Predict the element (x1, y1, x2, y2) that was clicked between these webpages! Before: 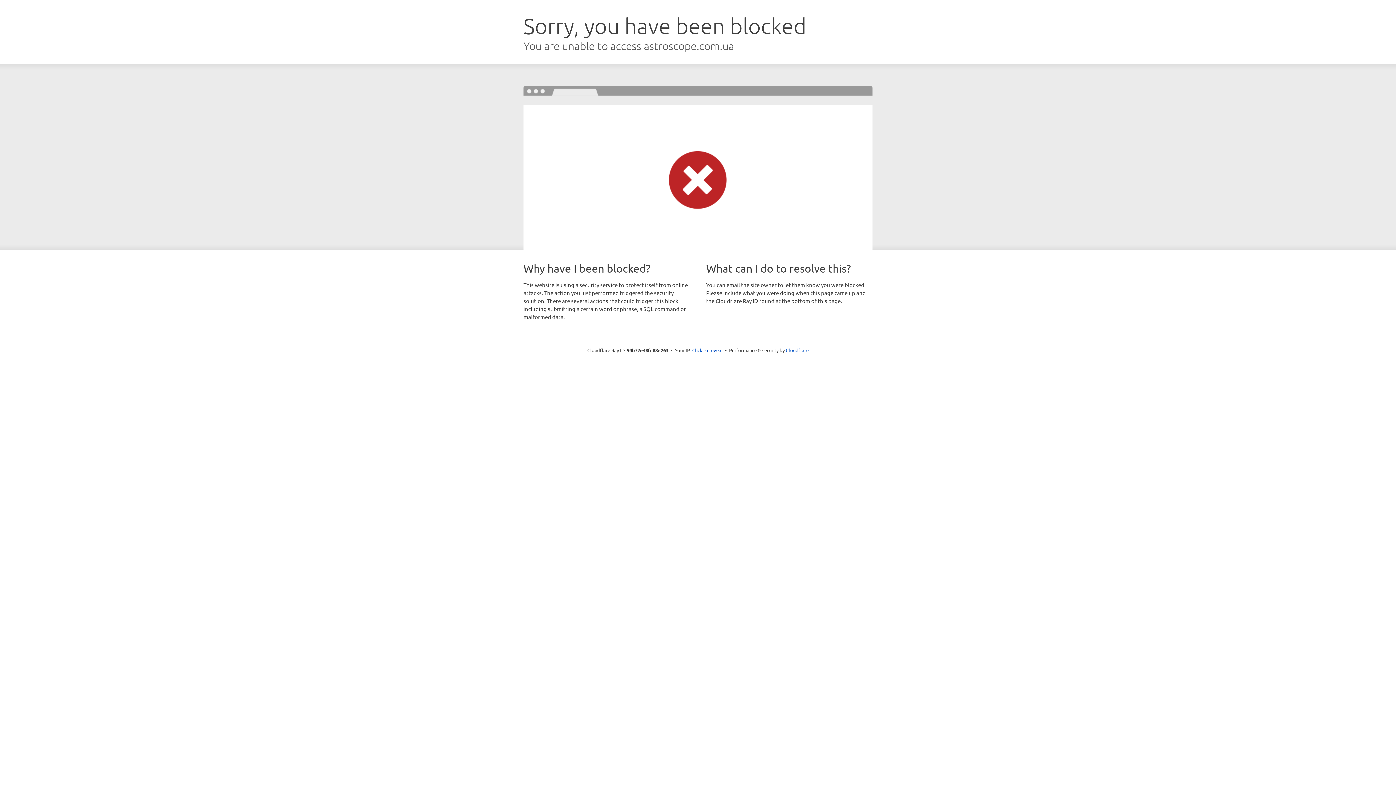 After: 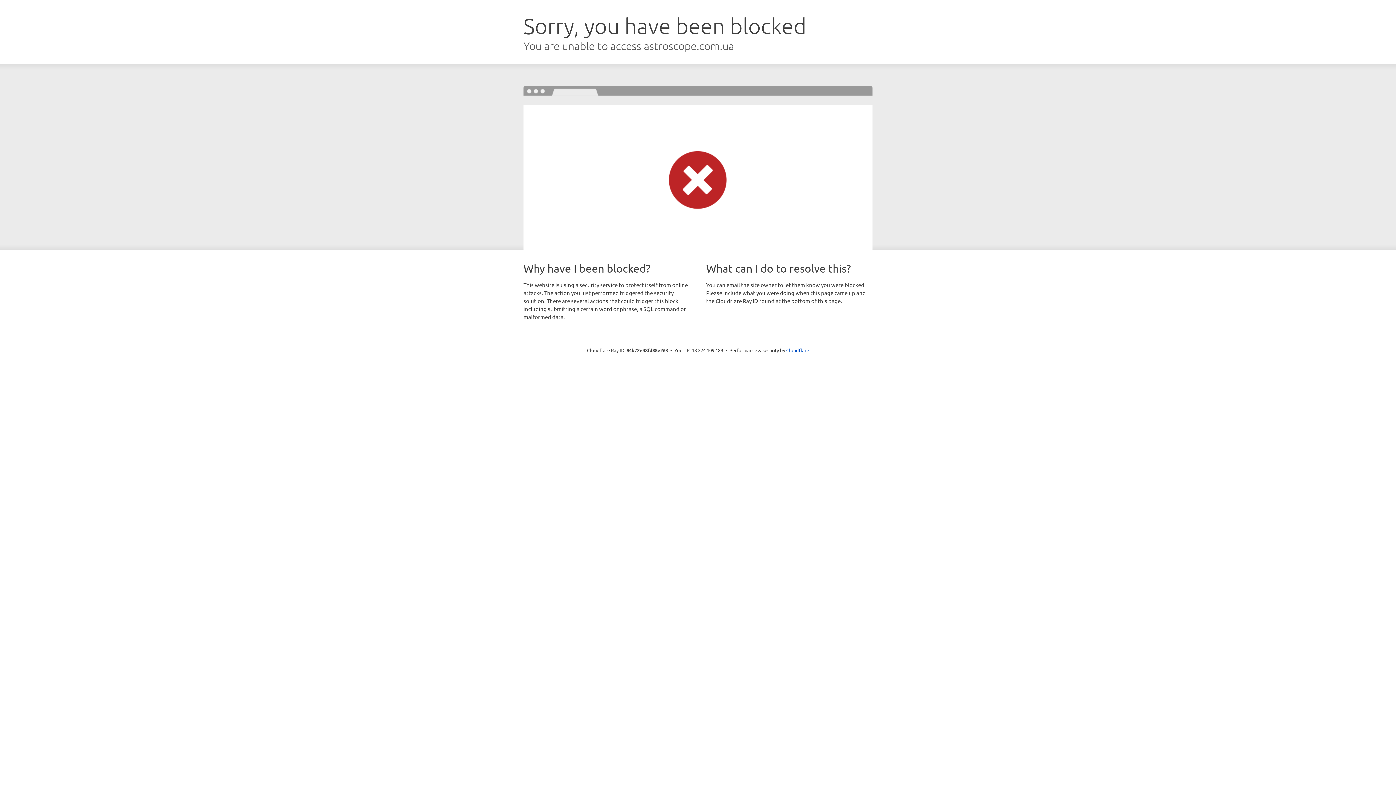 Action: bbox: (692, 346, 722, 353) label: Click to reveal